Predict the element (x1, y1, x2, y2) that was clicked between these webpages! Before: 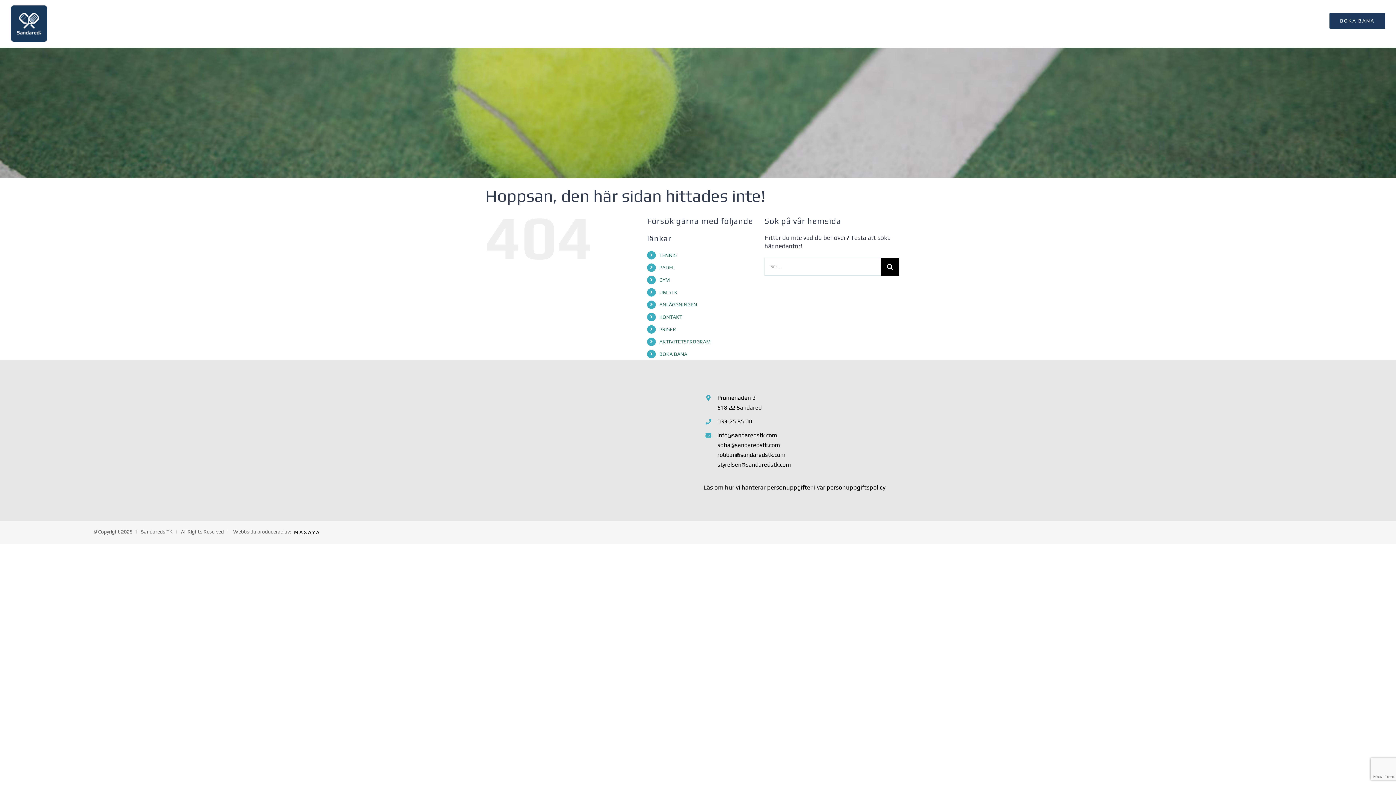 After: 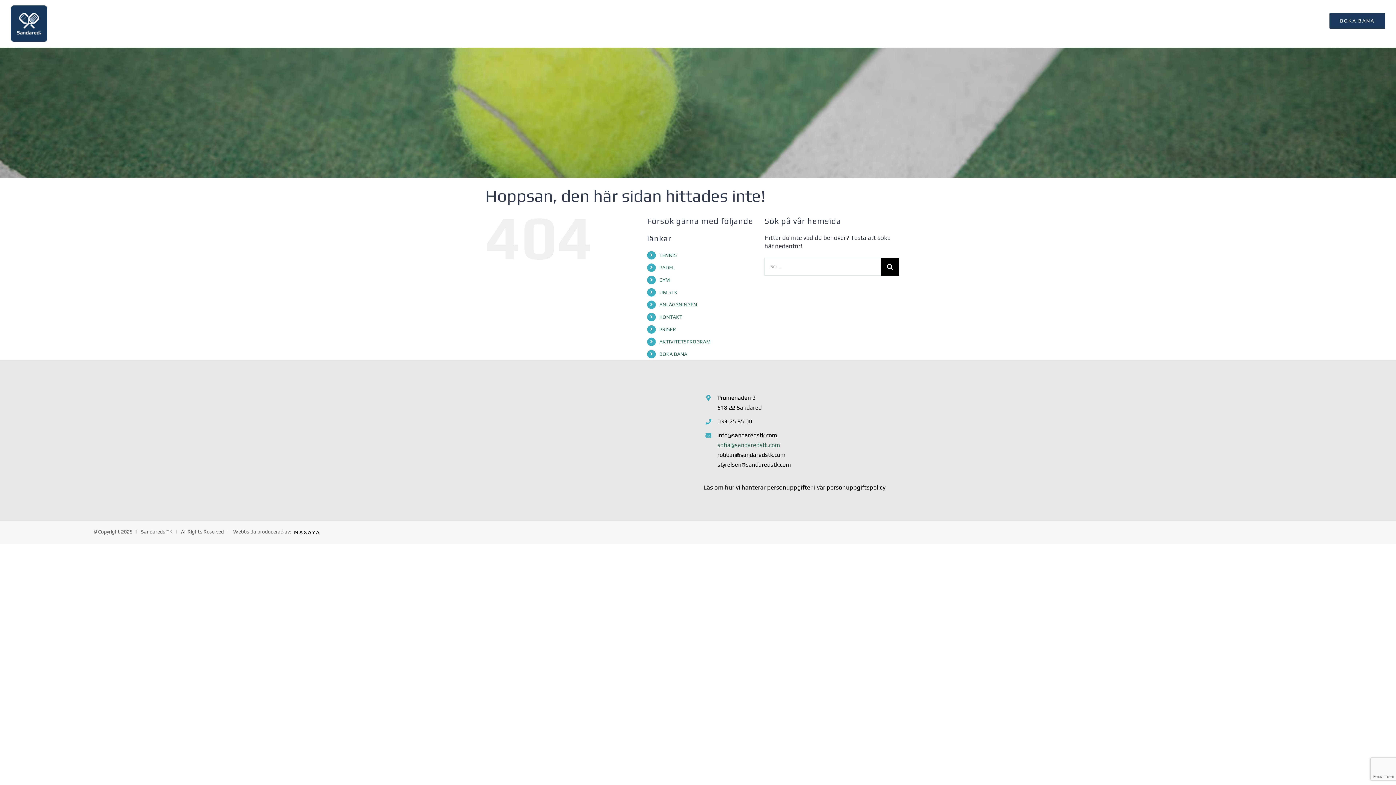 Action: label: sofia@sandaredstk.com bbox: (717, 440, 1302, 450)